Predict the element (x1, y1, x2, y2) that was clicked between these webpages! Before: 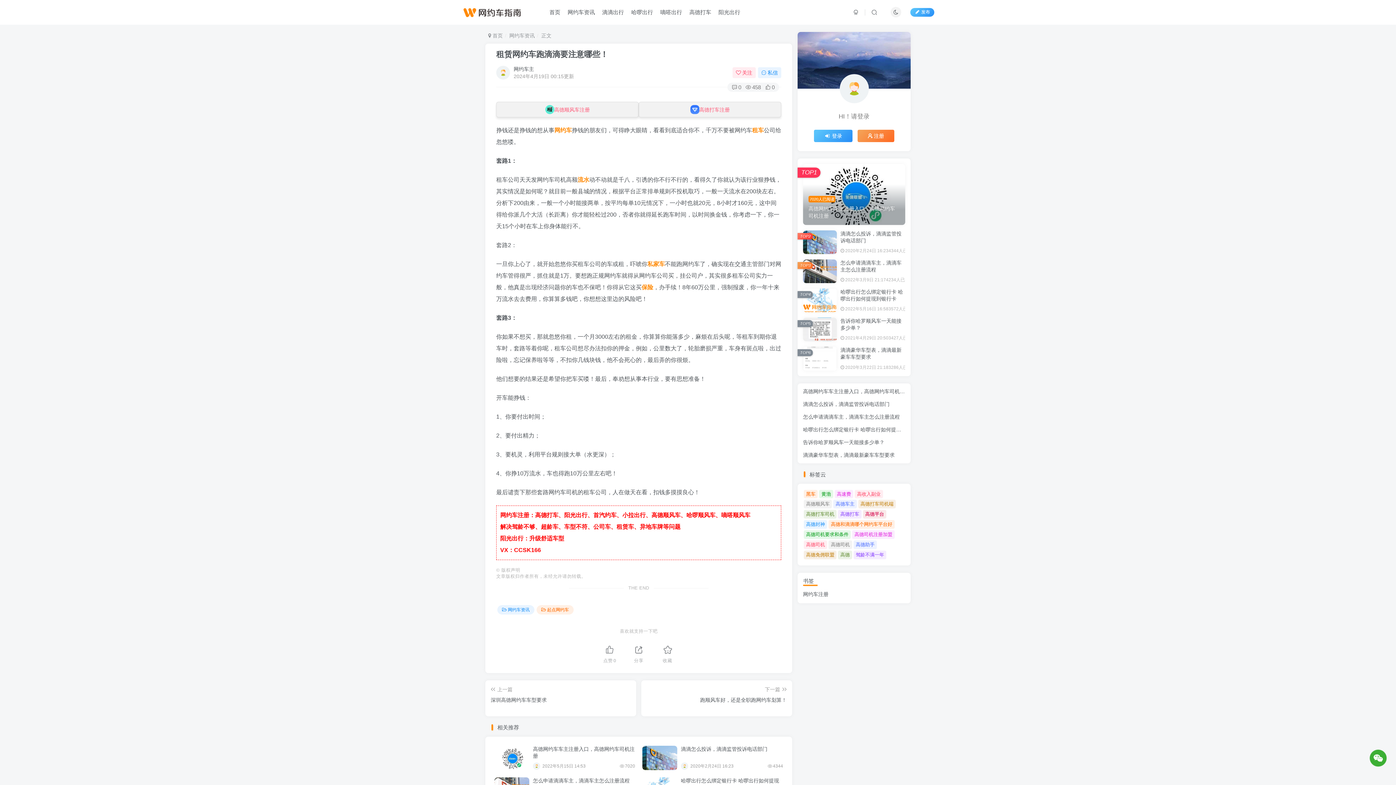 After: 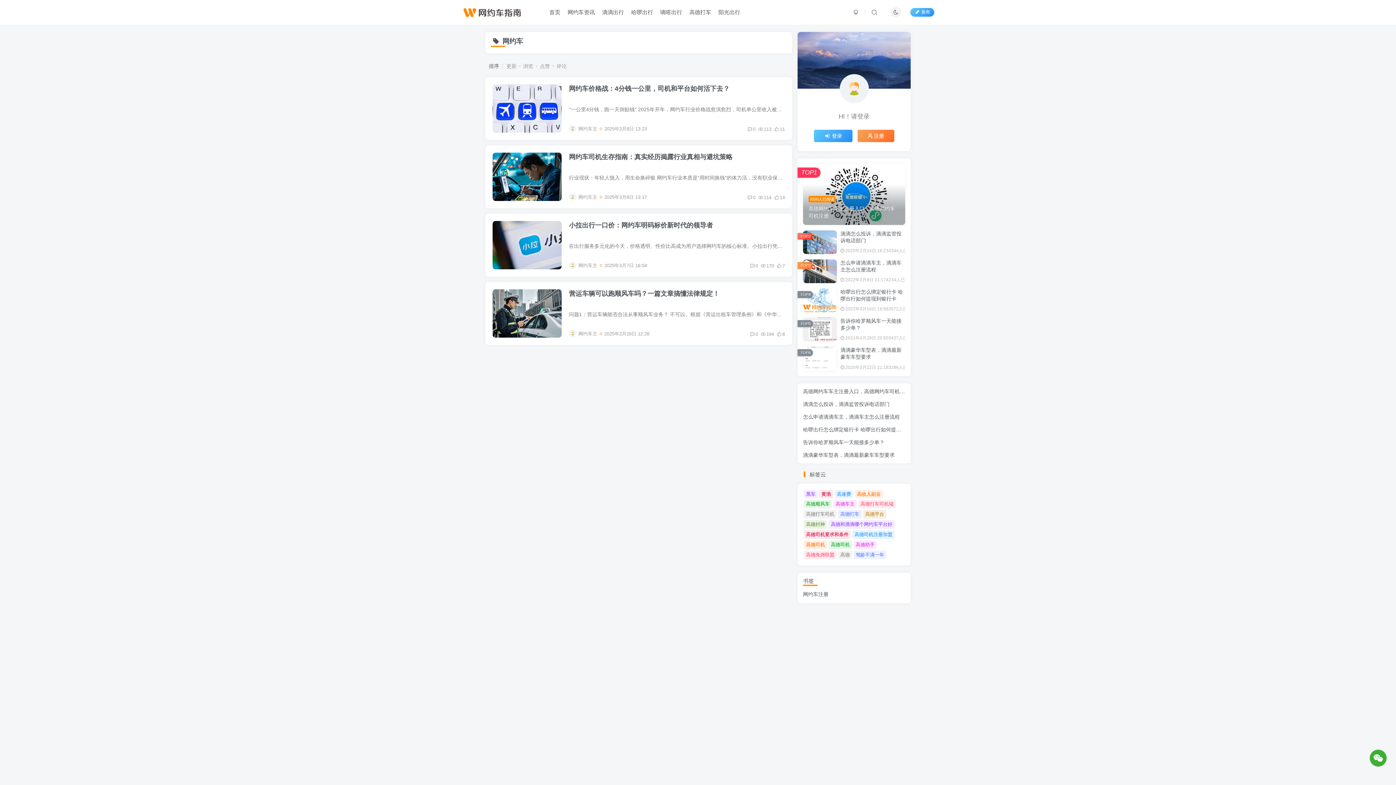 Action: label: 网约车 bbox: (554, 127, 572, 133)